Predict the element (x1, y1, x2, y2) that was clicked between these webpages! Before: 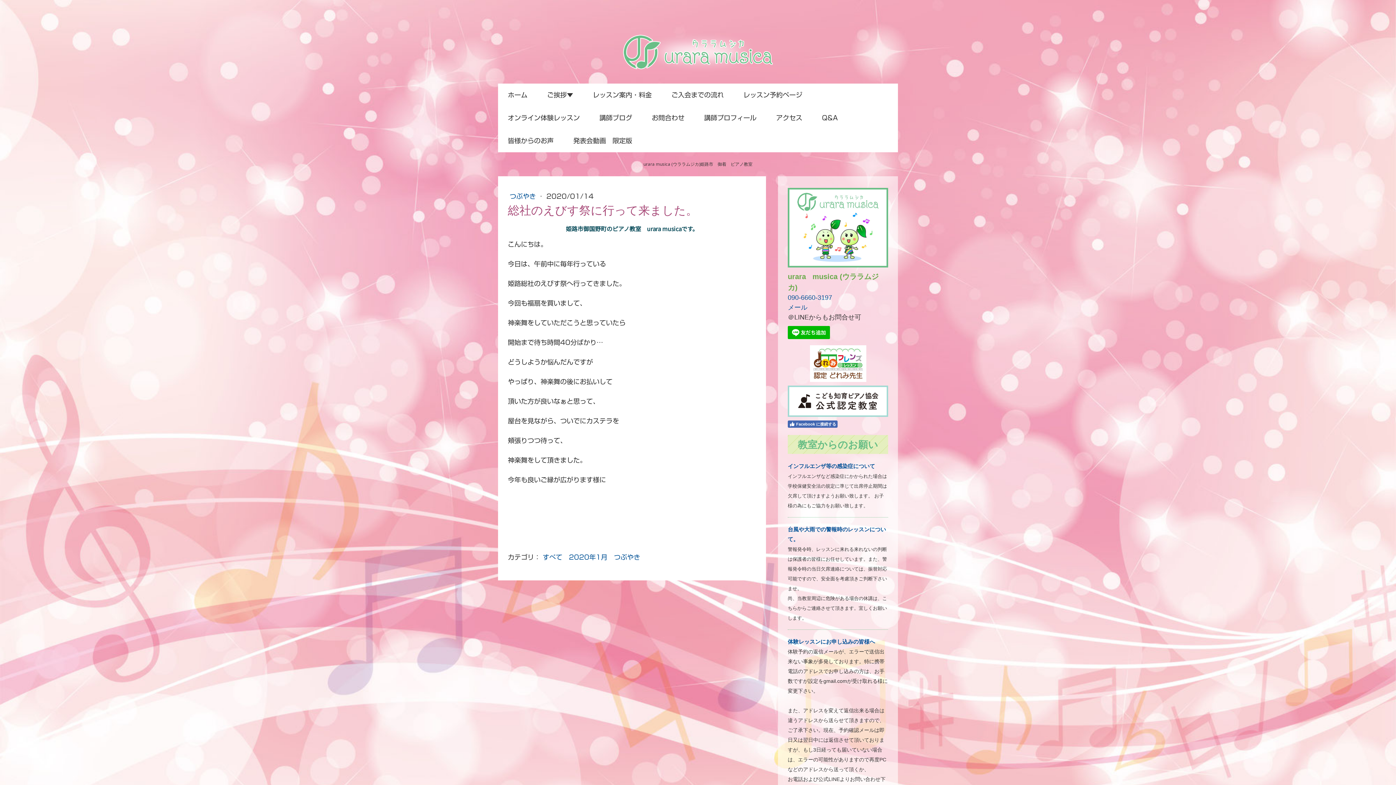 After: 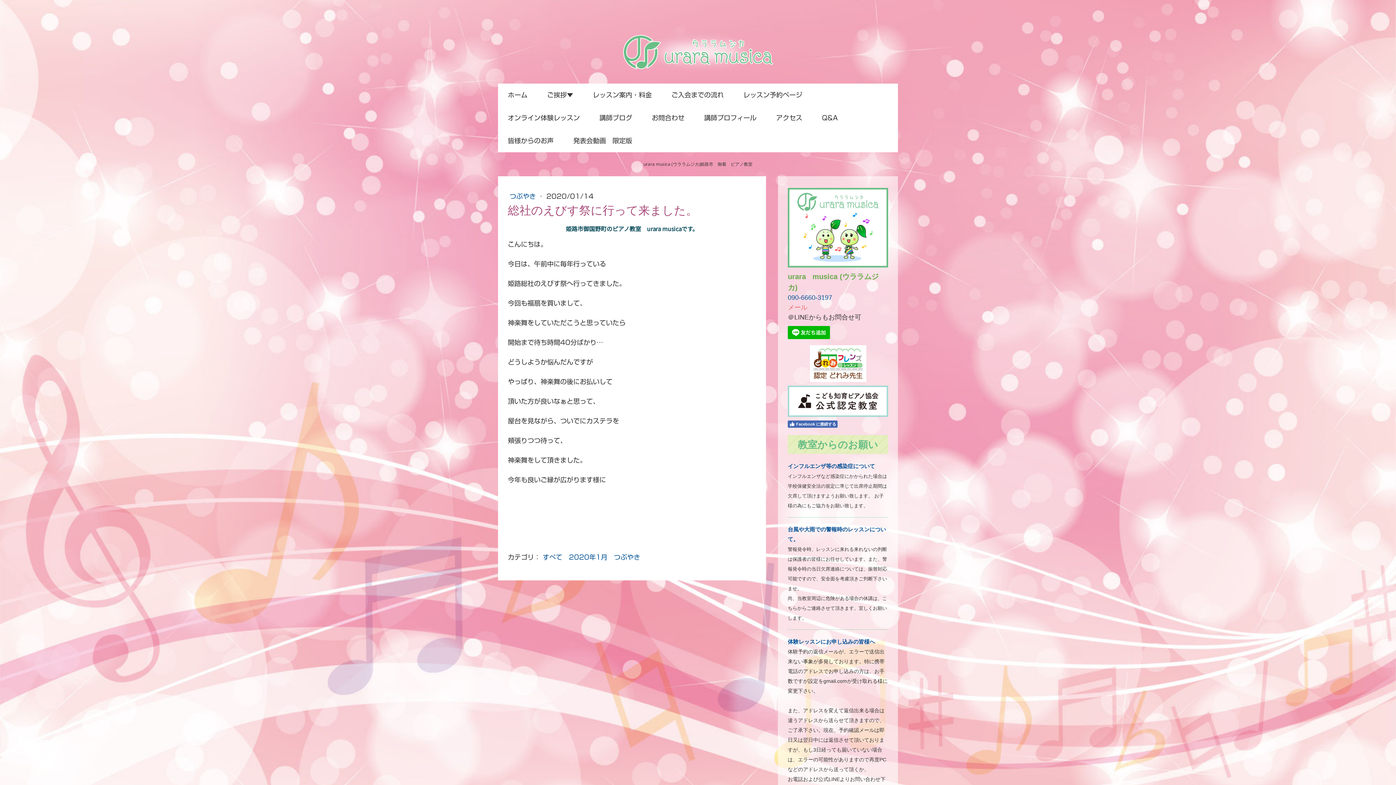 Action: bbox: (788, 304, 807, 311) label: メール